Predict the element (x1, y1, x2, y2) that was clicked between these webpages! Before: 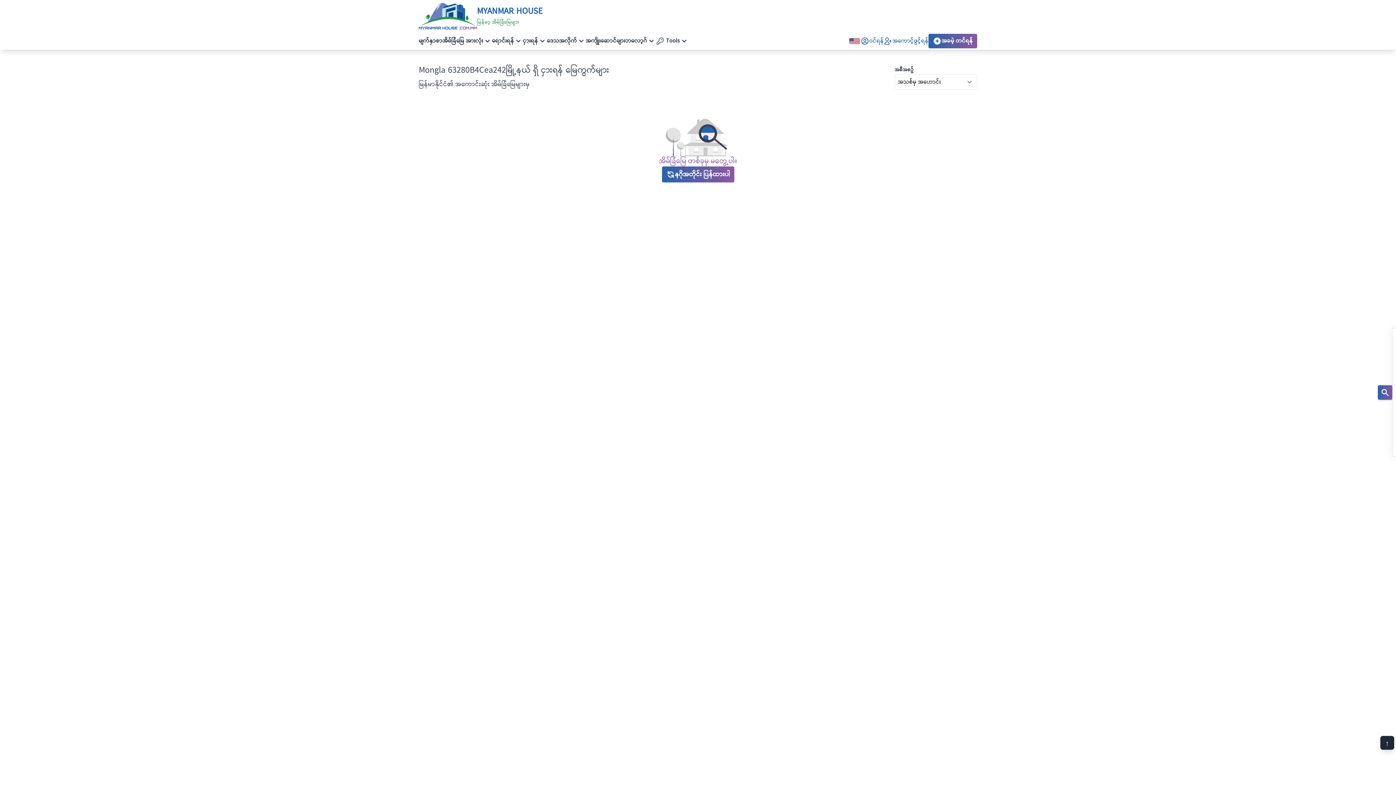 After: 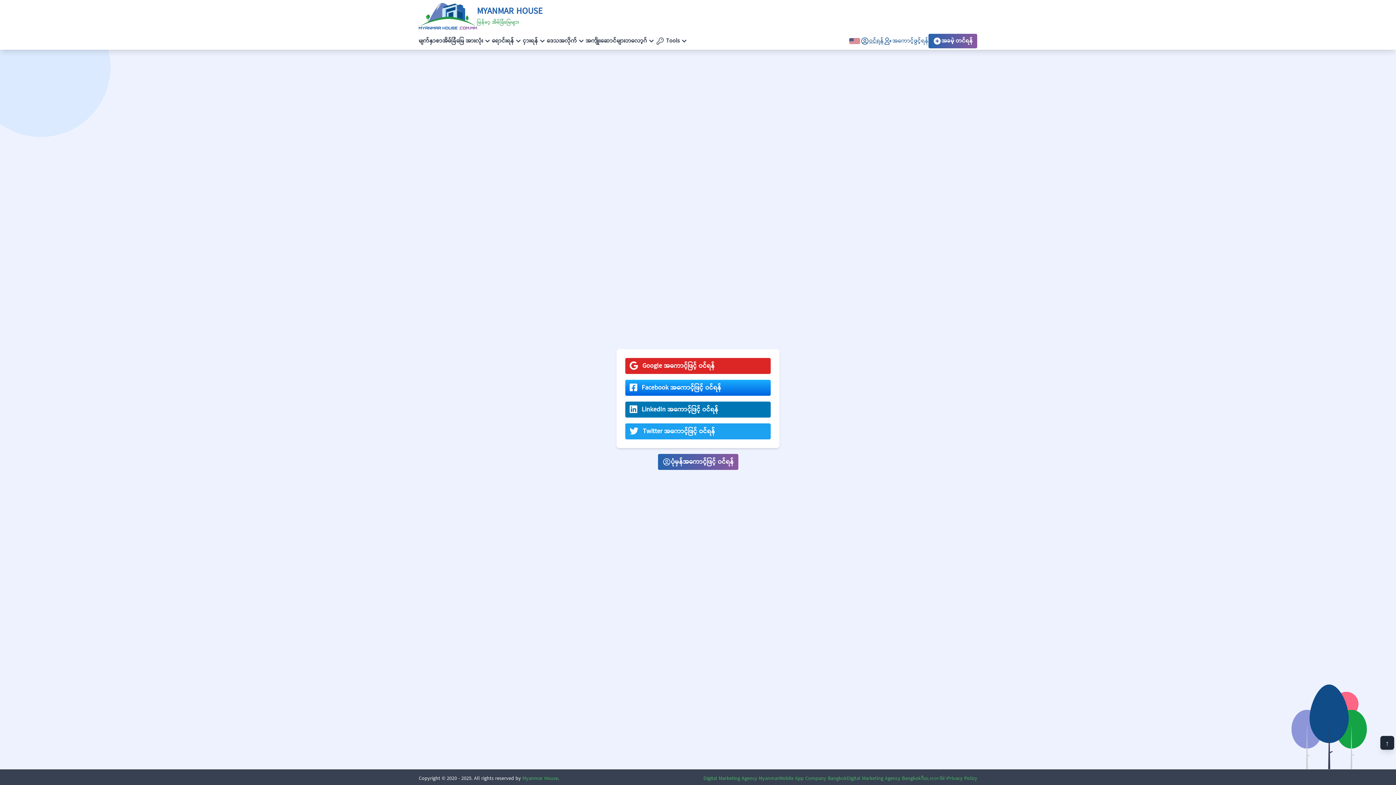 Action: bbox: (928, 33, 977, 48) label: အခမဲ့ တင်ရန်